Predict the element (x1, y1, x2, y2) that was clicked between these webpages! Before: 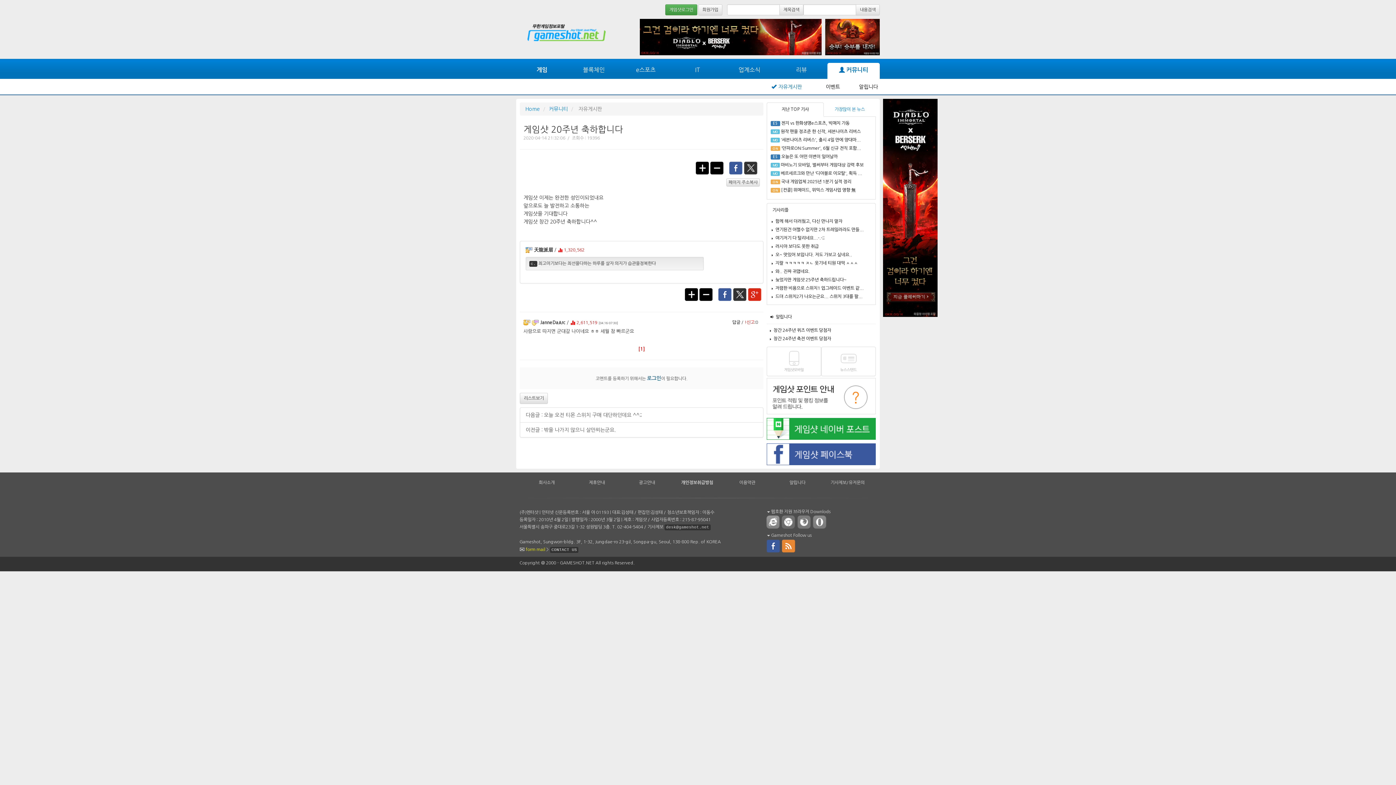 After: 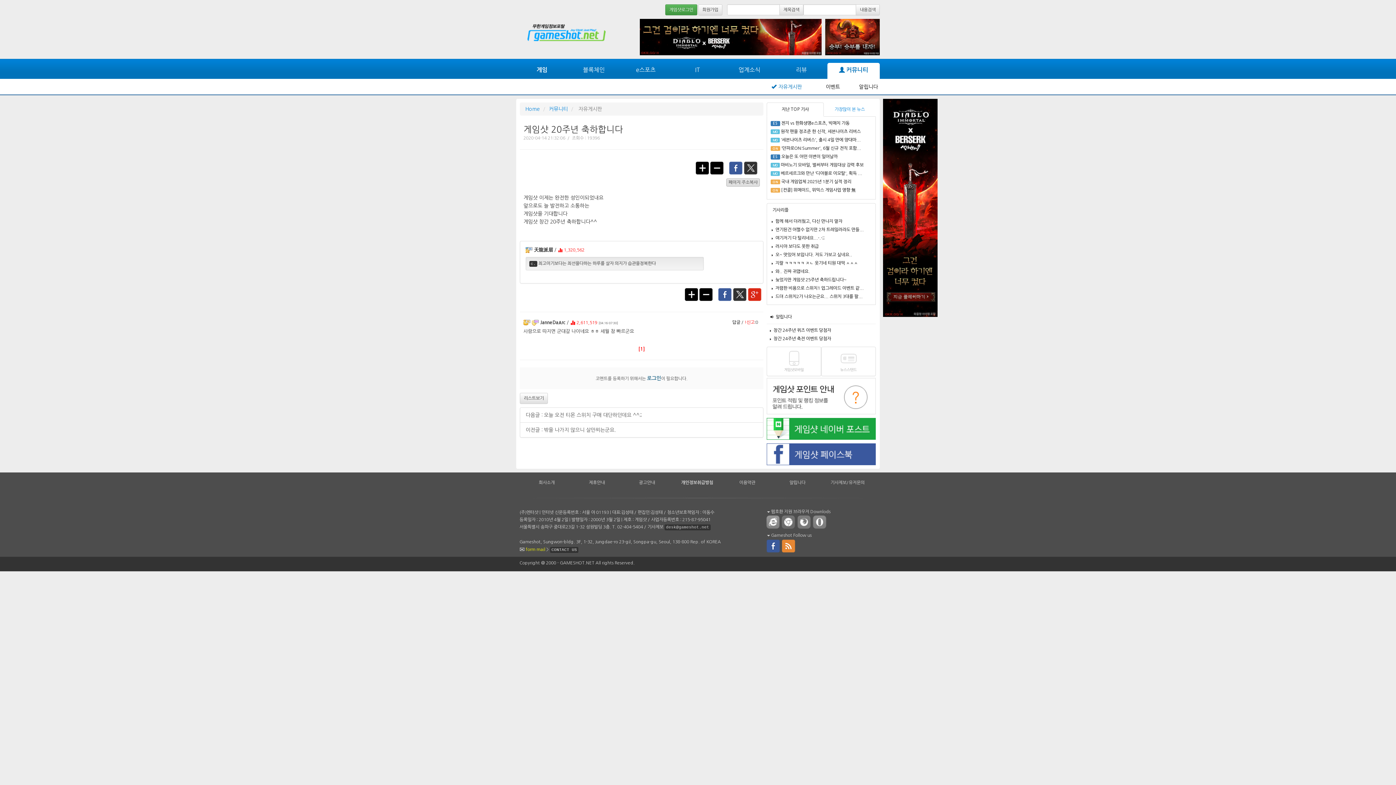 Action: label: 페이지 주소복사 bbox: (726, 178, 760, 186)